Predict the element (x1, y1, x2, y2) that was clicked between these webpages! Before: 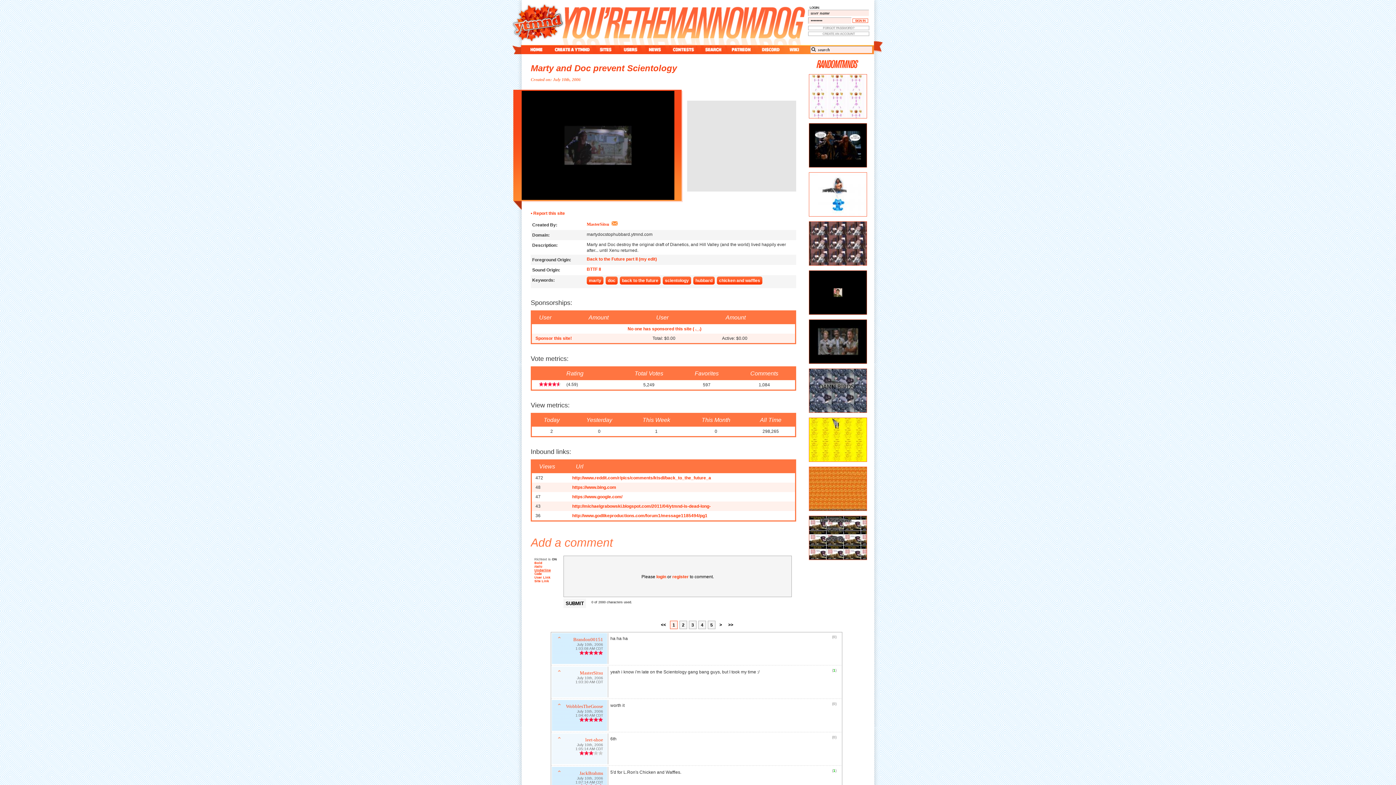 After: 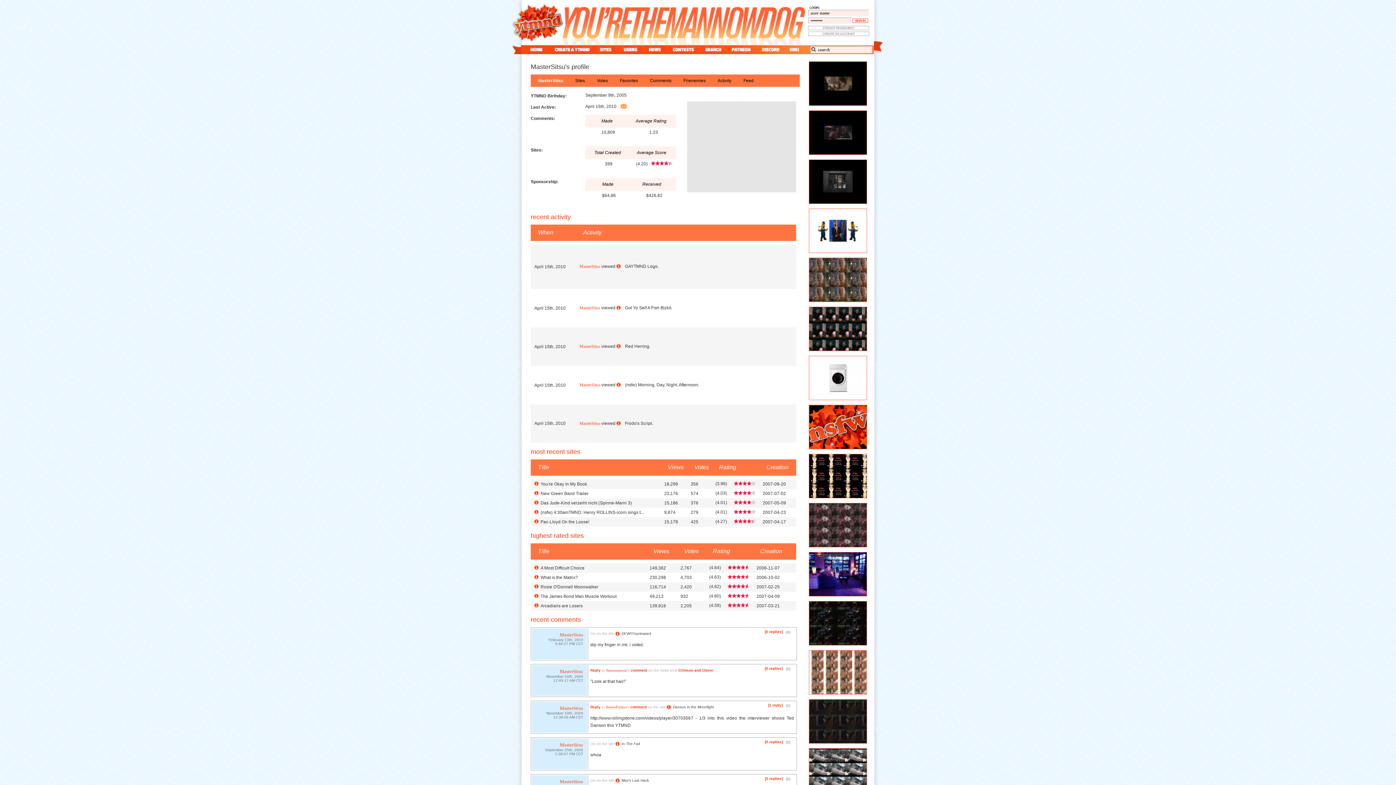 Action: bbox: (580, 670, 603, 676) label: MasterSitsu